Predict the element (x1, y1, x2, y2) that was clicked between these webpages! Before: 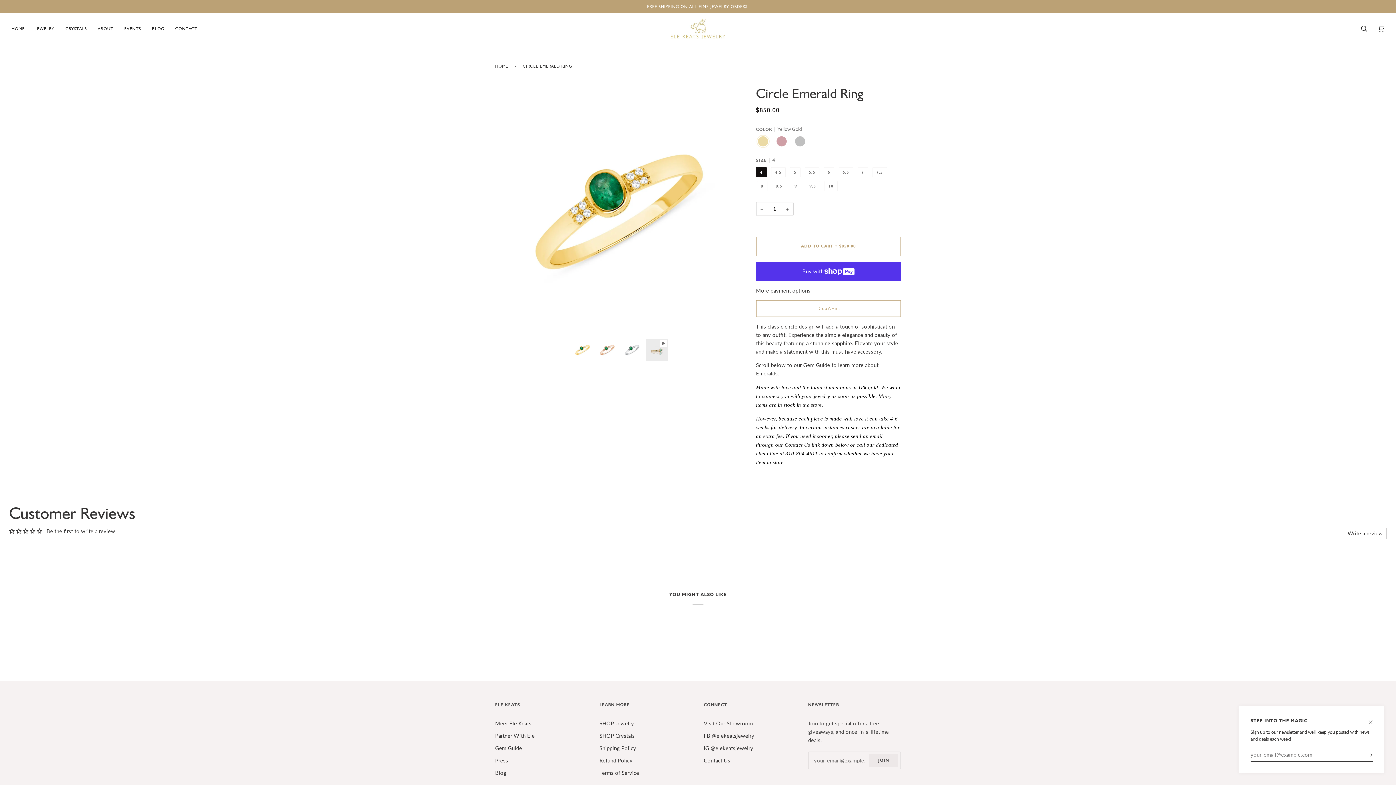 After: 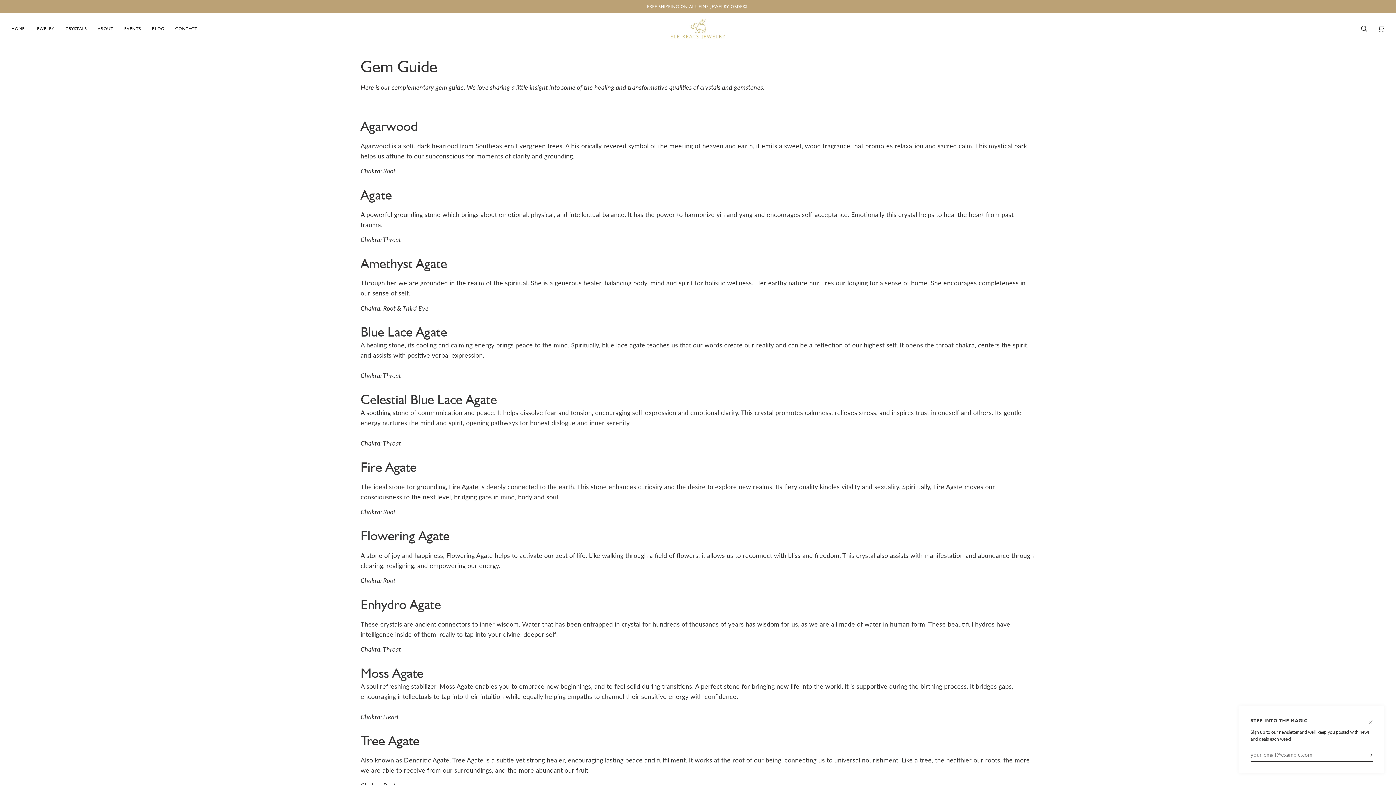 Action: label: Gem Guide bbox: (495, 745, 522, 751)